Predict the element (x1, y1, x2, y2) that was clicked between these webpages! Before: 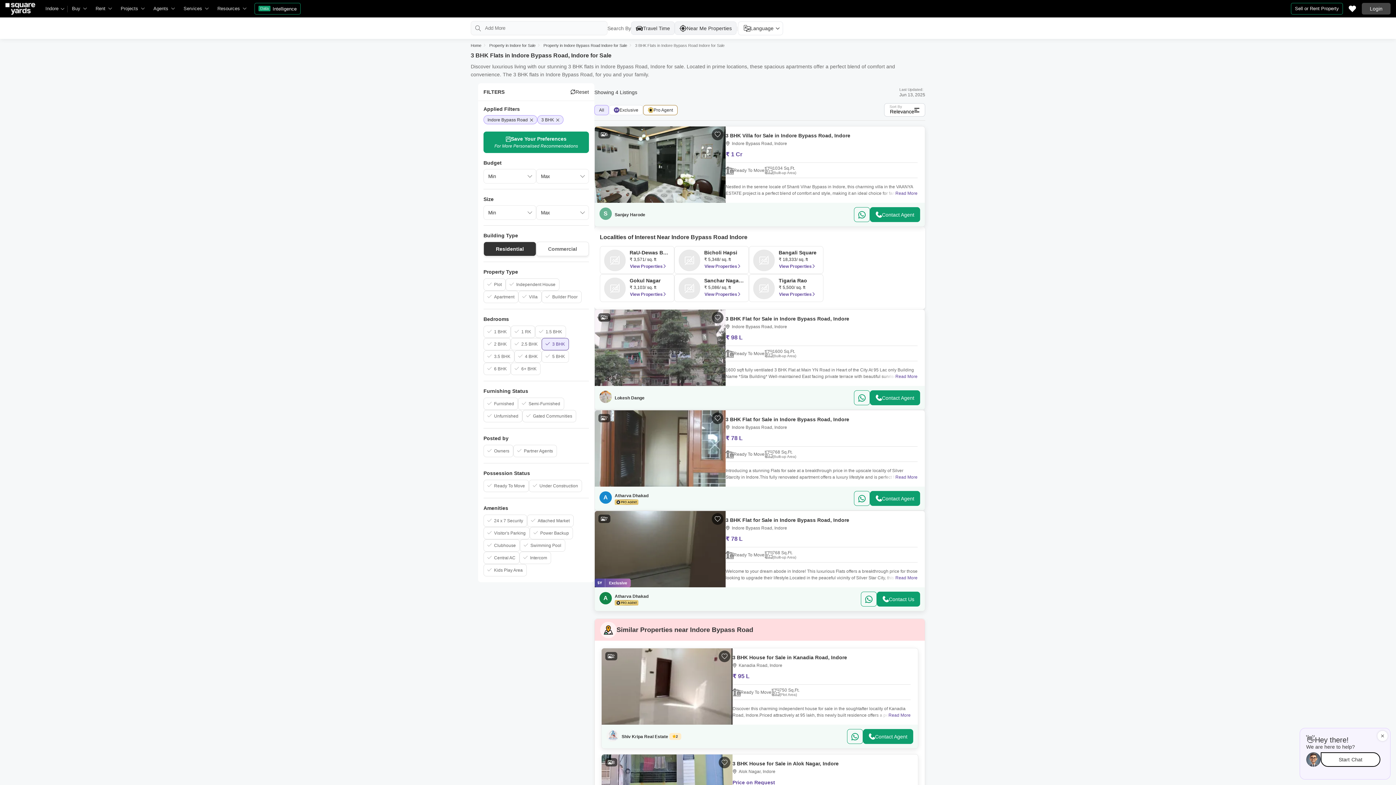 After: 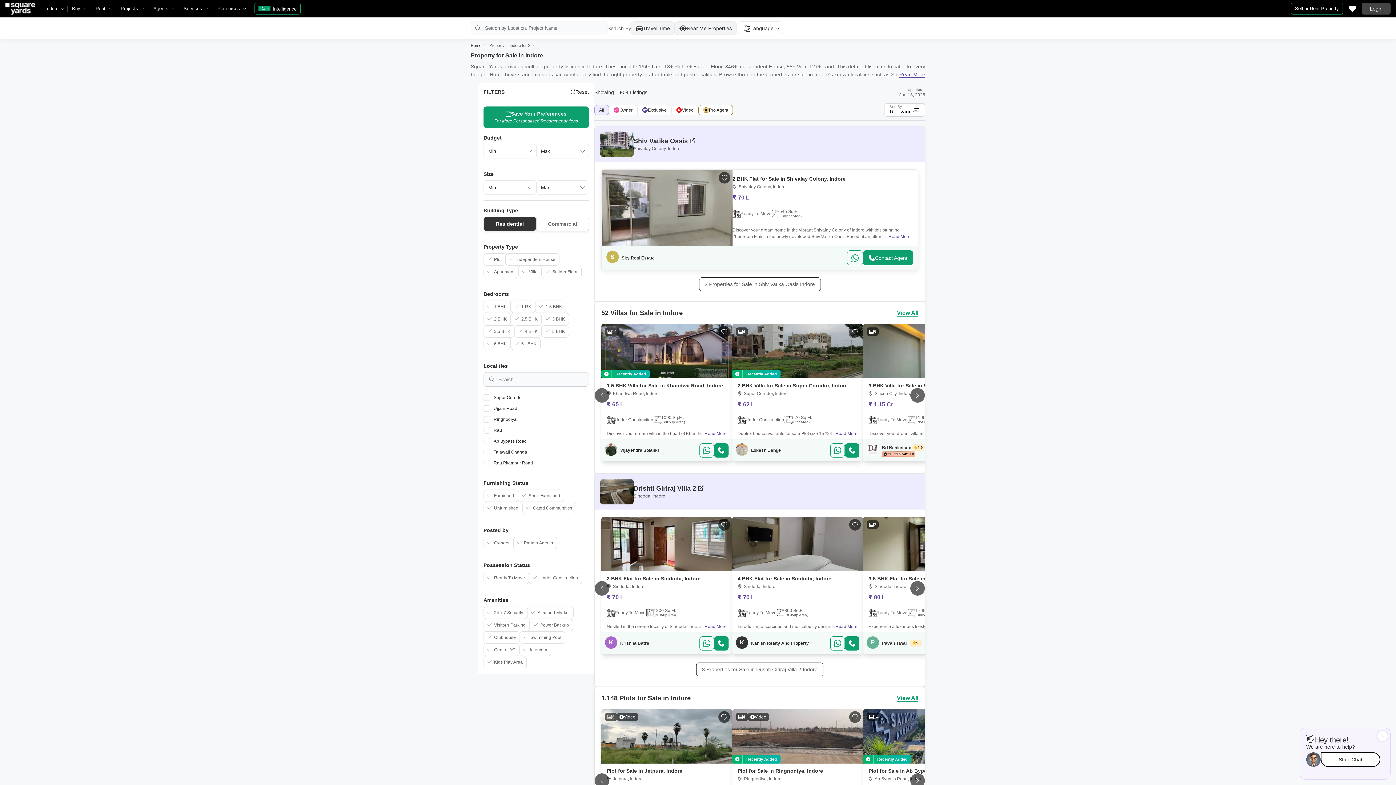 Action: bbox: (570, 89, 589, 94) label: Reset